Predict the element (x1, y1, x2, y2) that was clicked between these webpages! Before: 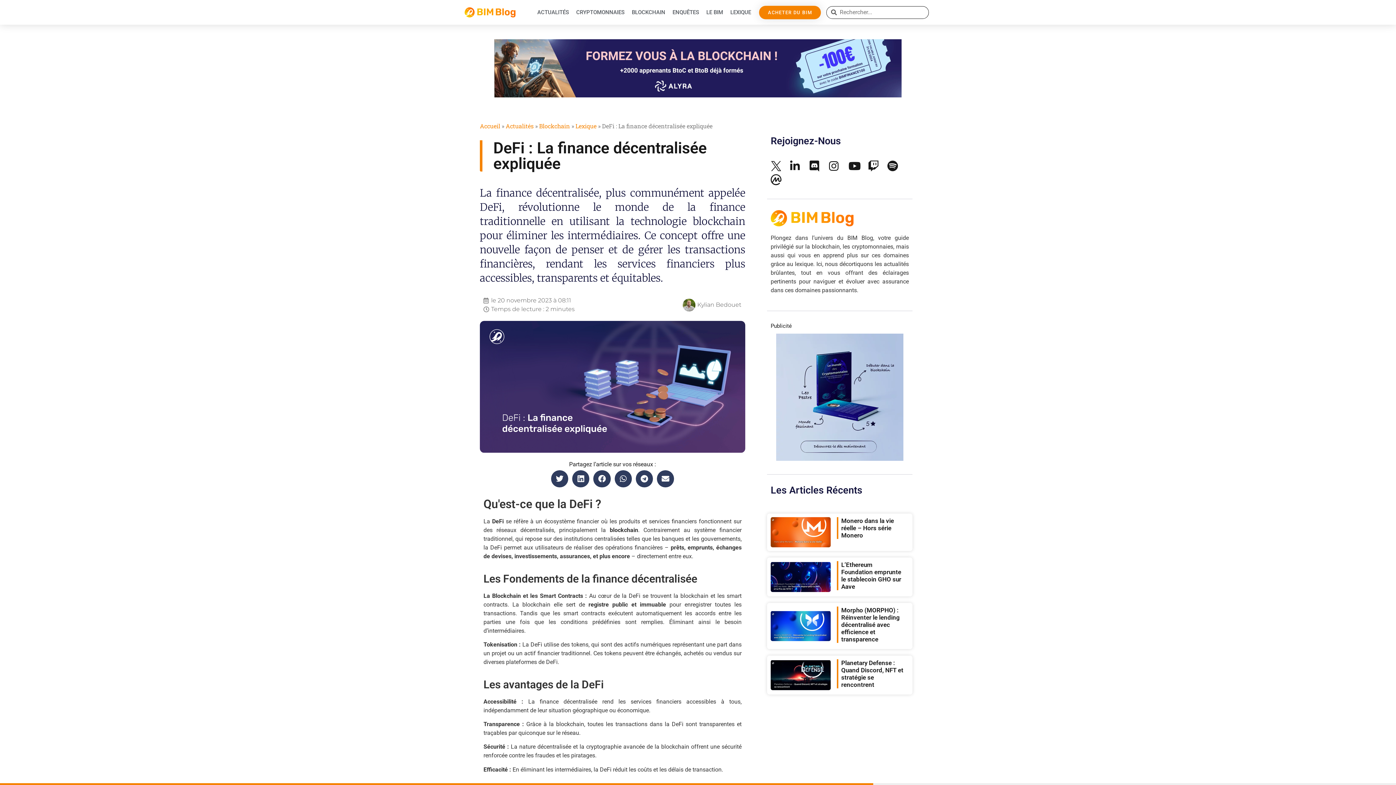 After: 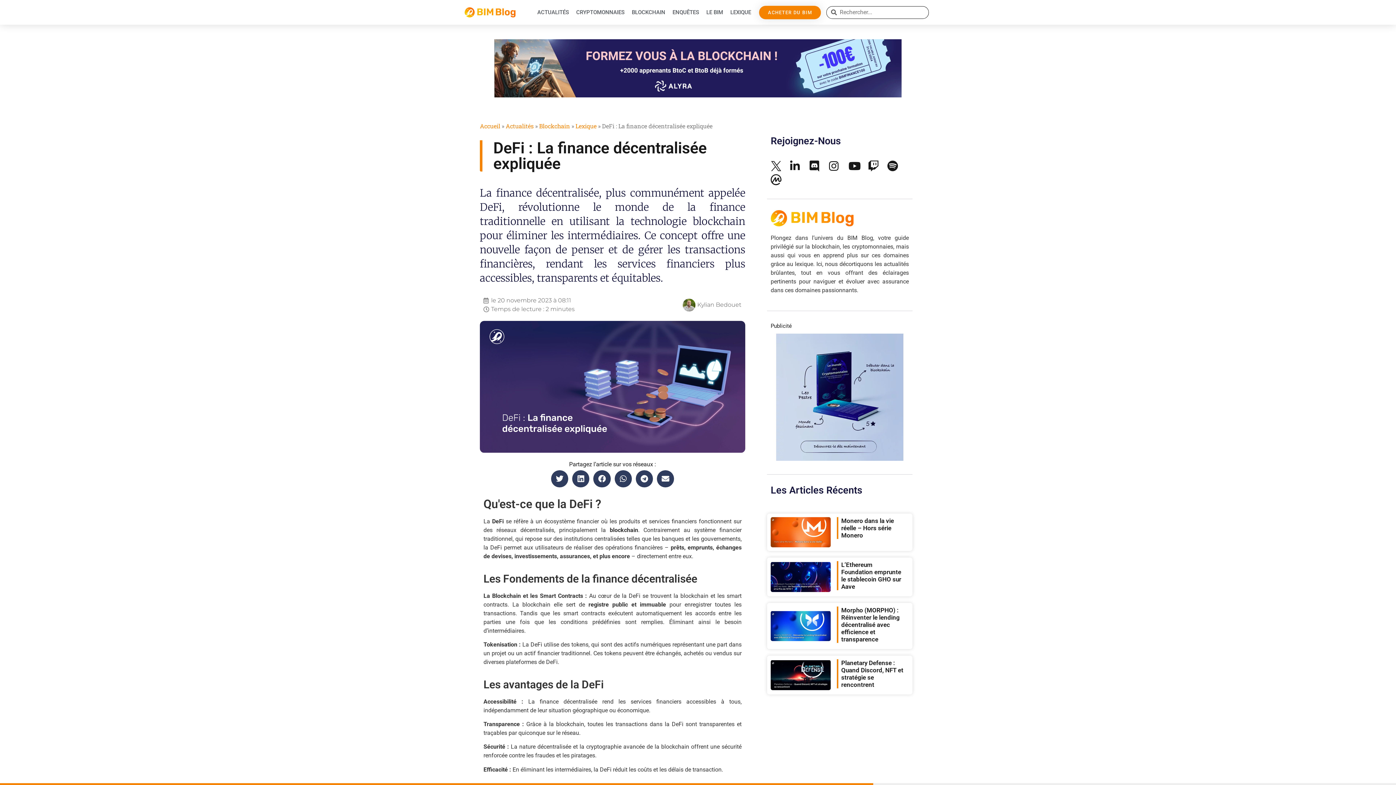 Action: label: Alyra bannière bbox: (494, 92, 901, 98)